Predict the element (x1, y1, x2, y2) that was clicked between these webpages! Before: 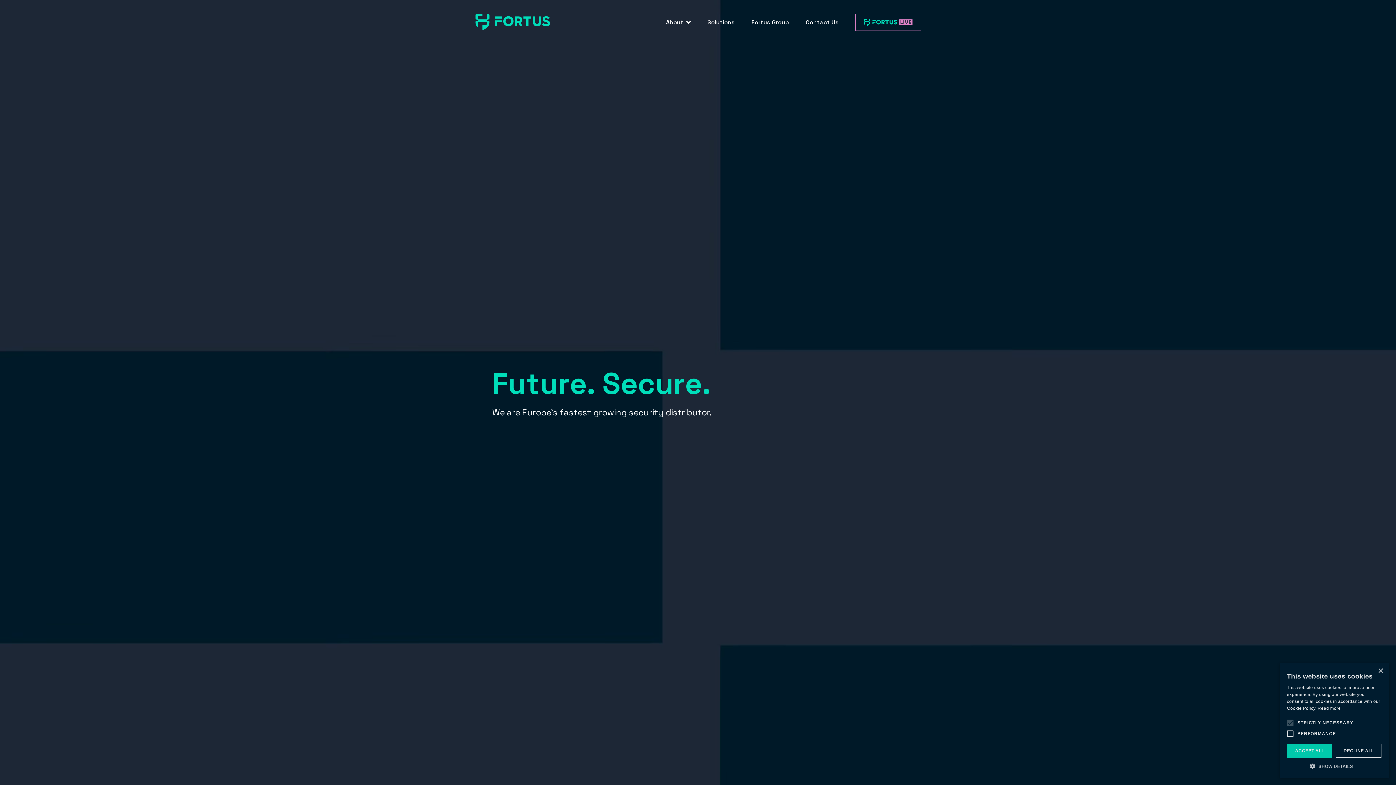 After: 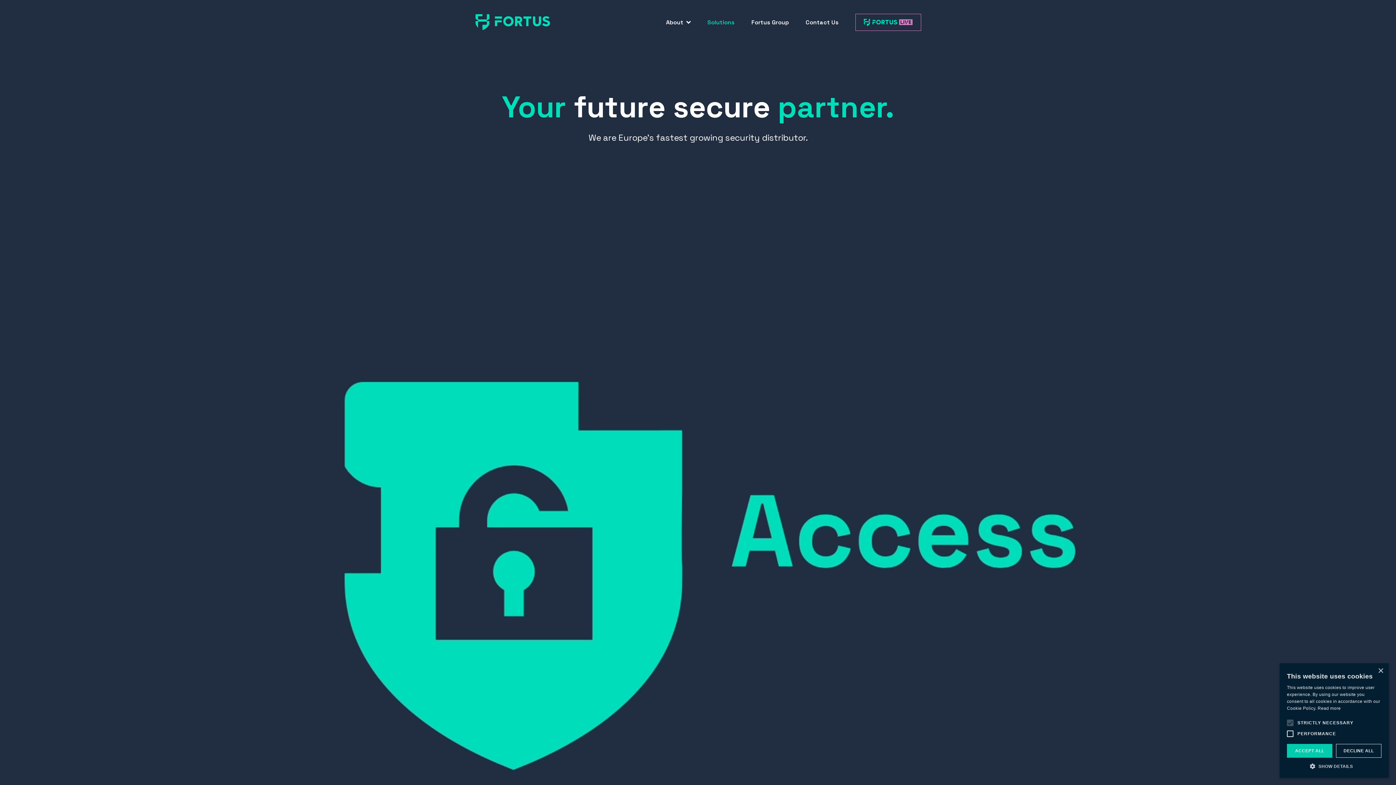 Action: bbox: (707, 18, 734, 26) label: Solutions